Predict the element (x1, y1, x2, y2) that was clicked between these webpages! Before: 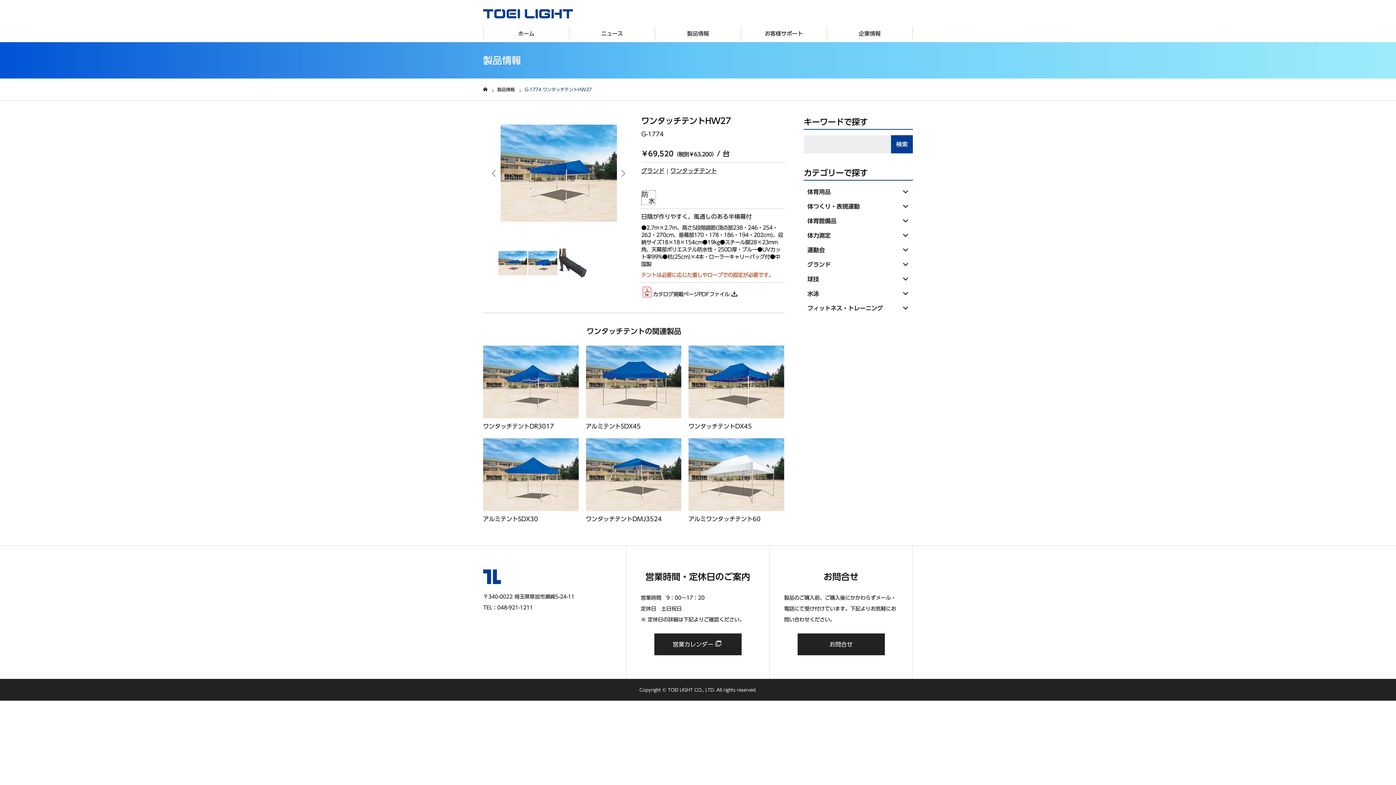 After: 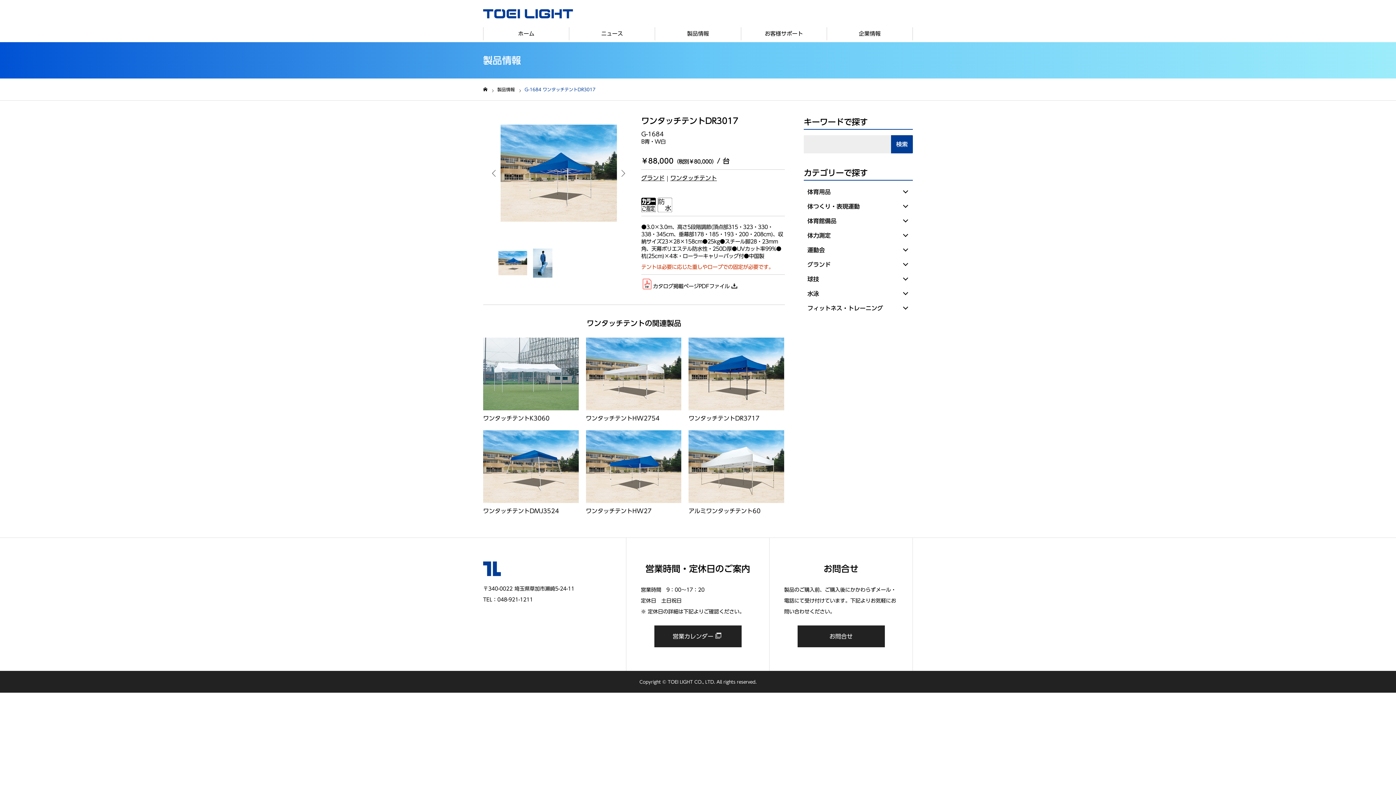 Action: label: ワンタッチテントDR3017 bbox: (483, 345, 578, 431)